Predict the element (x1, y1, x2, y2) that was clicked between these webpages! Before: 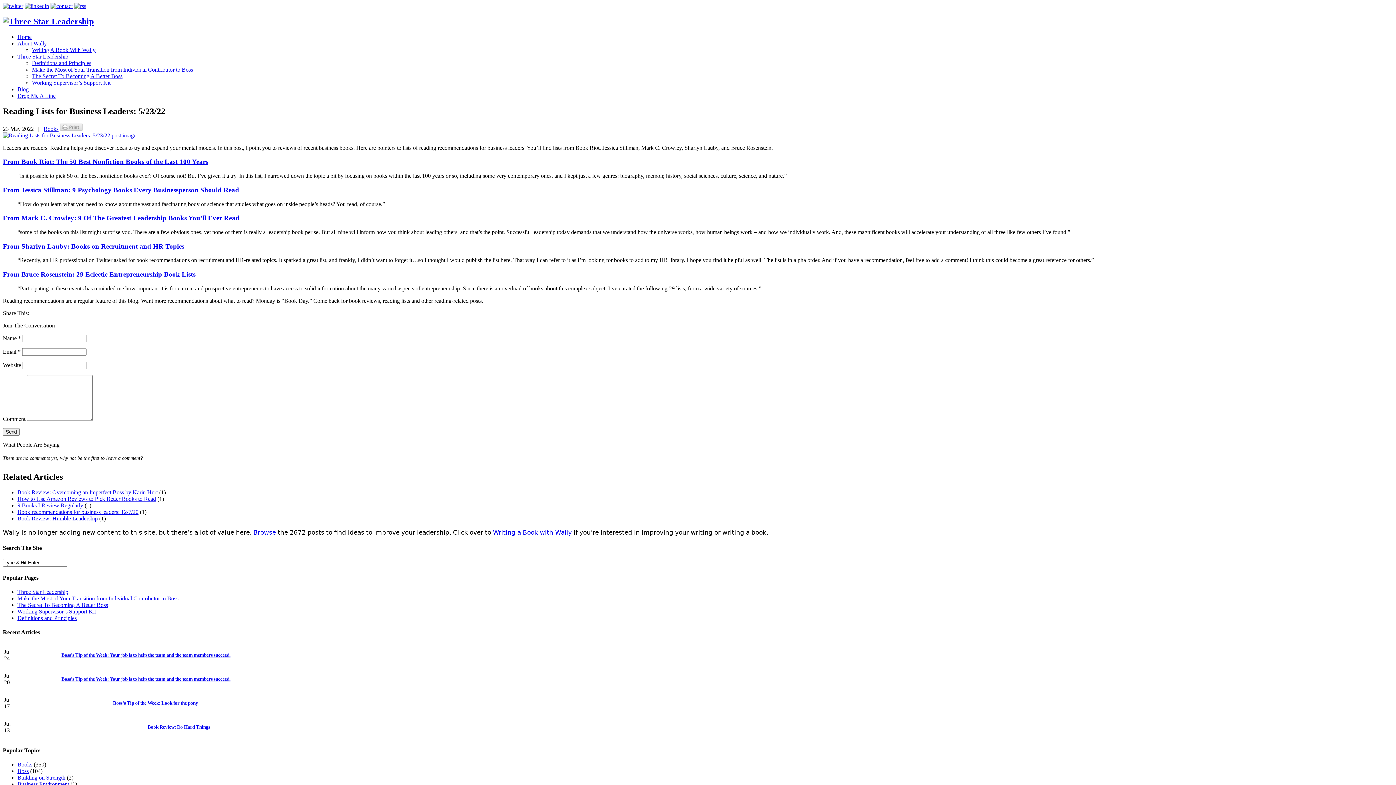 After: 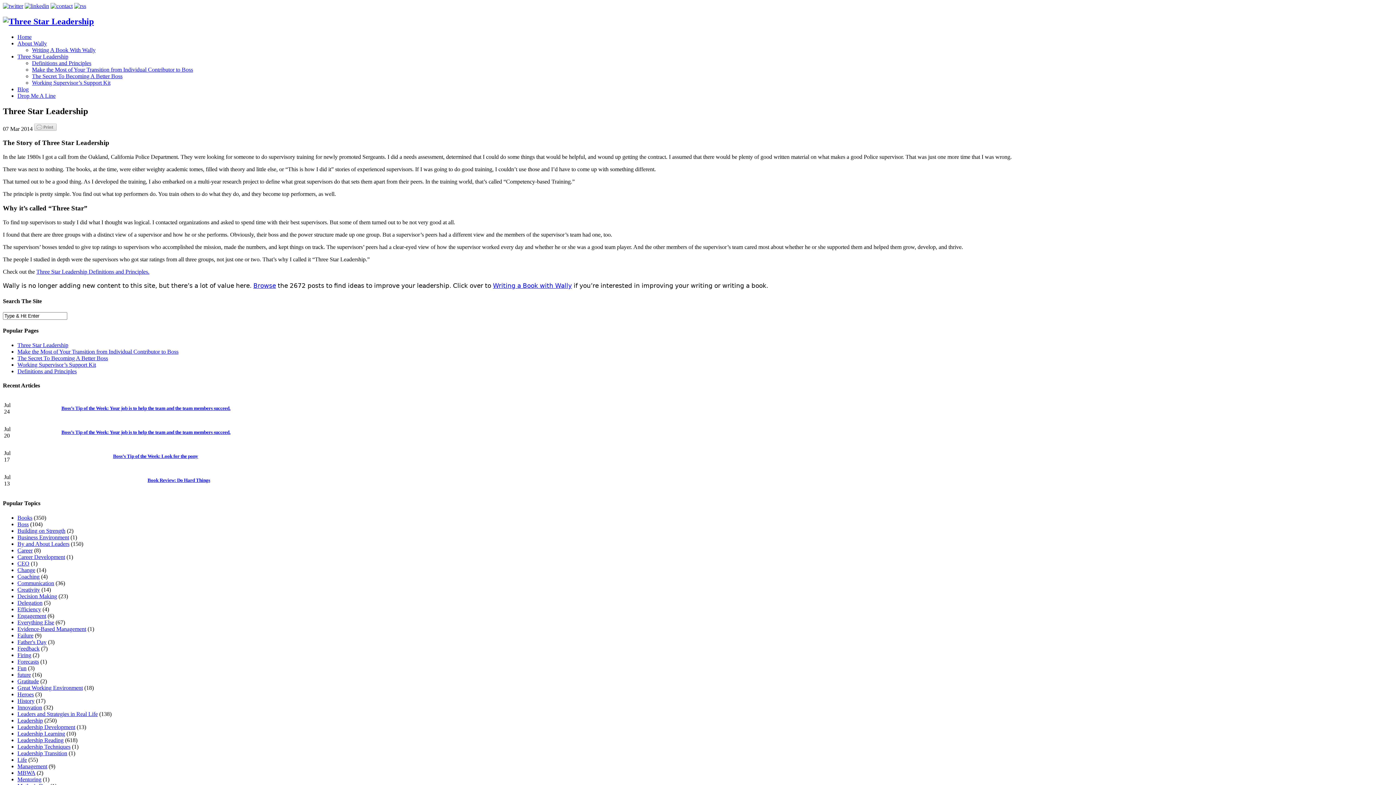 Action: label: Three Star Leadership bbox: (17, 53, 68, 59)